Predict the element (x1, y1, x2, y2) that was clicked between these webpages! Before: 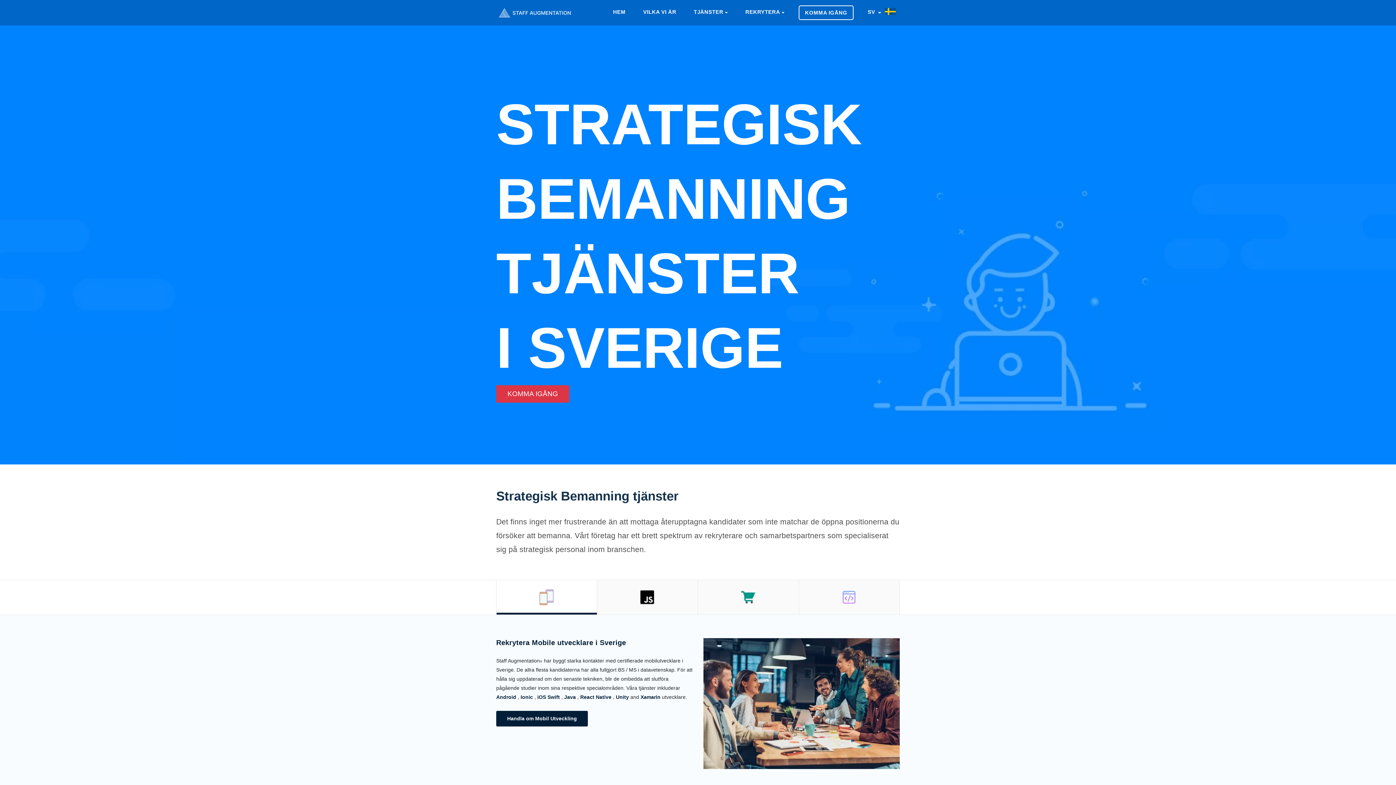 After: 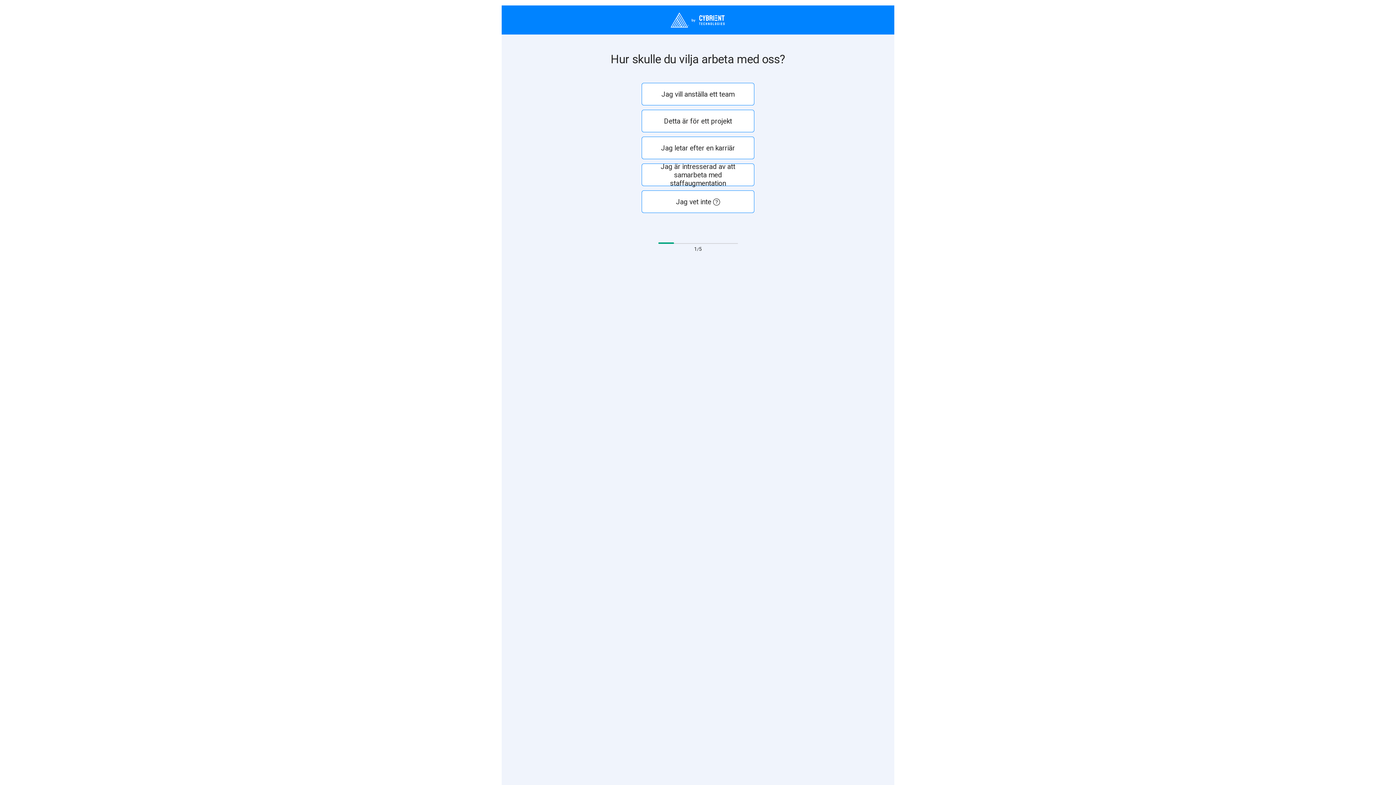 Action: label: KOMMA IGÅNG bbox: (496, 385, 569, 402)